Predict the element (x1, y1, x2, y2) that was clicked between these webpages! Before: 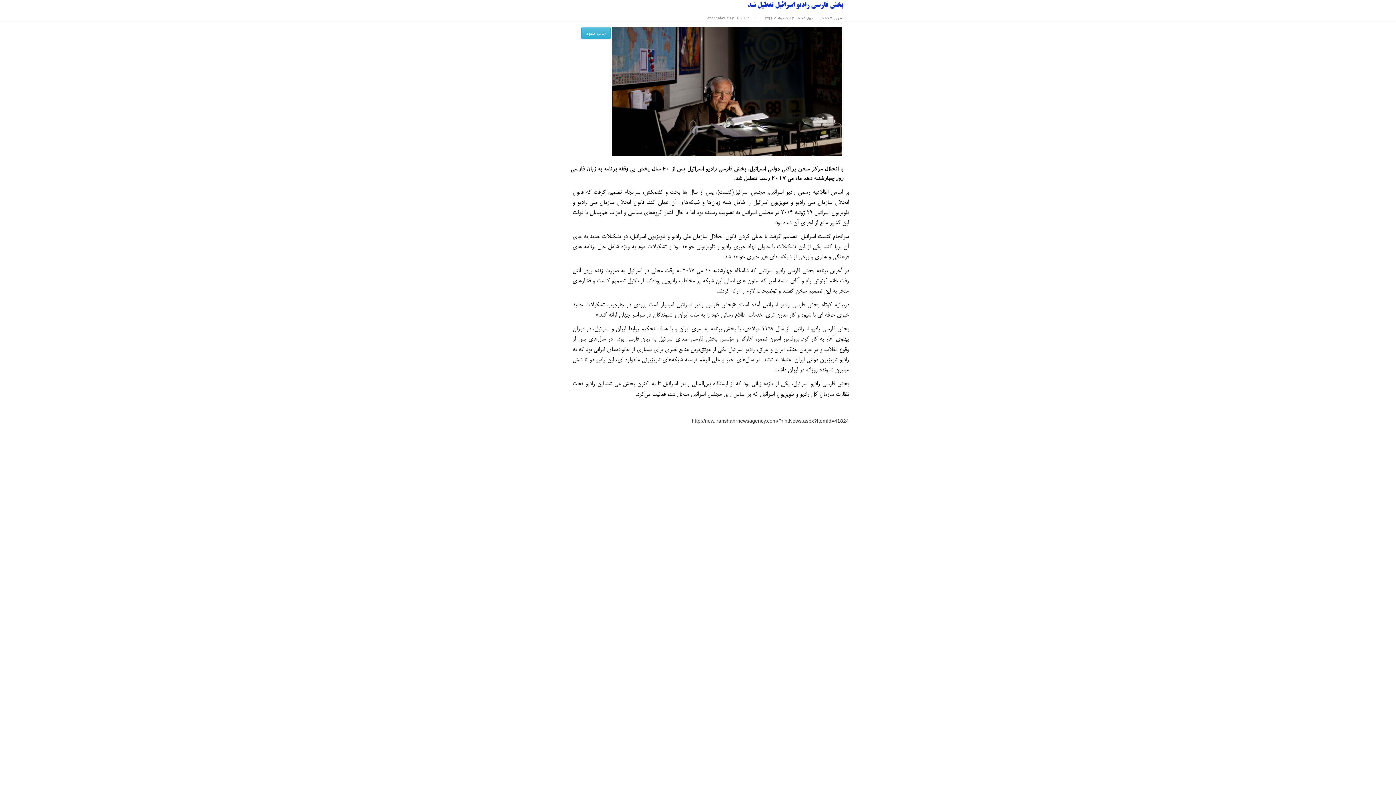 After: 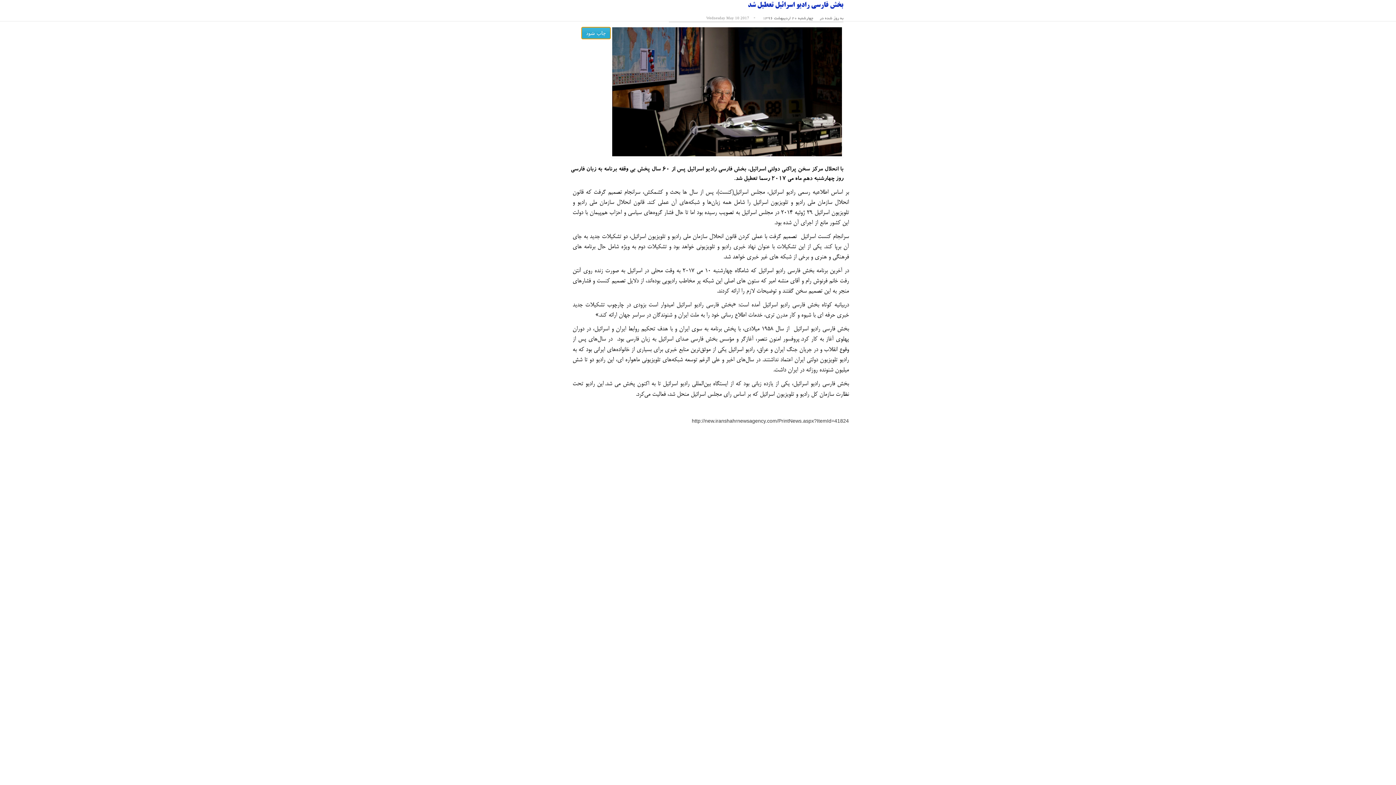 Action: bbox: (581, 26, 610, 39) label: چاپ شود